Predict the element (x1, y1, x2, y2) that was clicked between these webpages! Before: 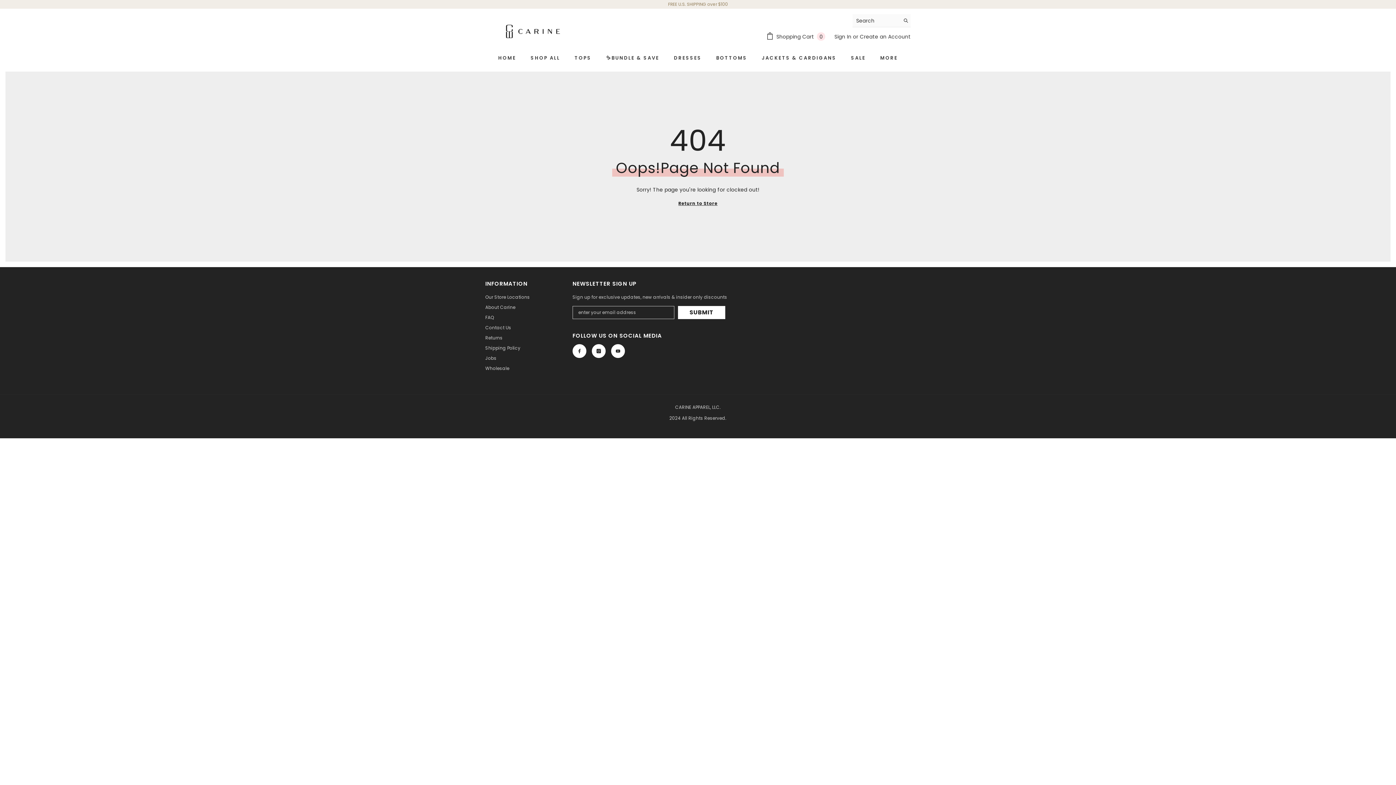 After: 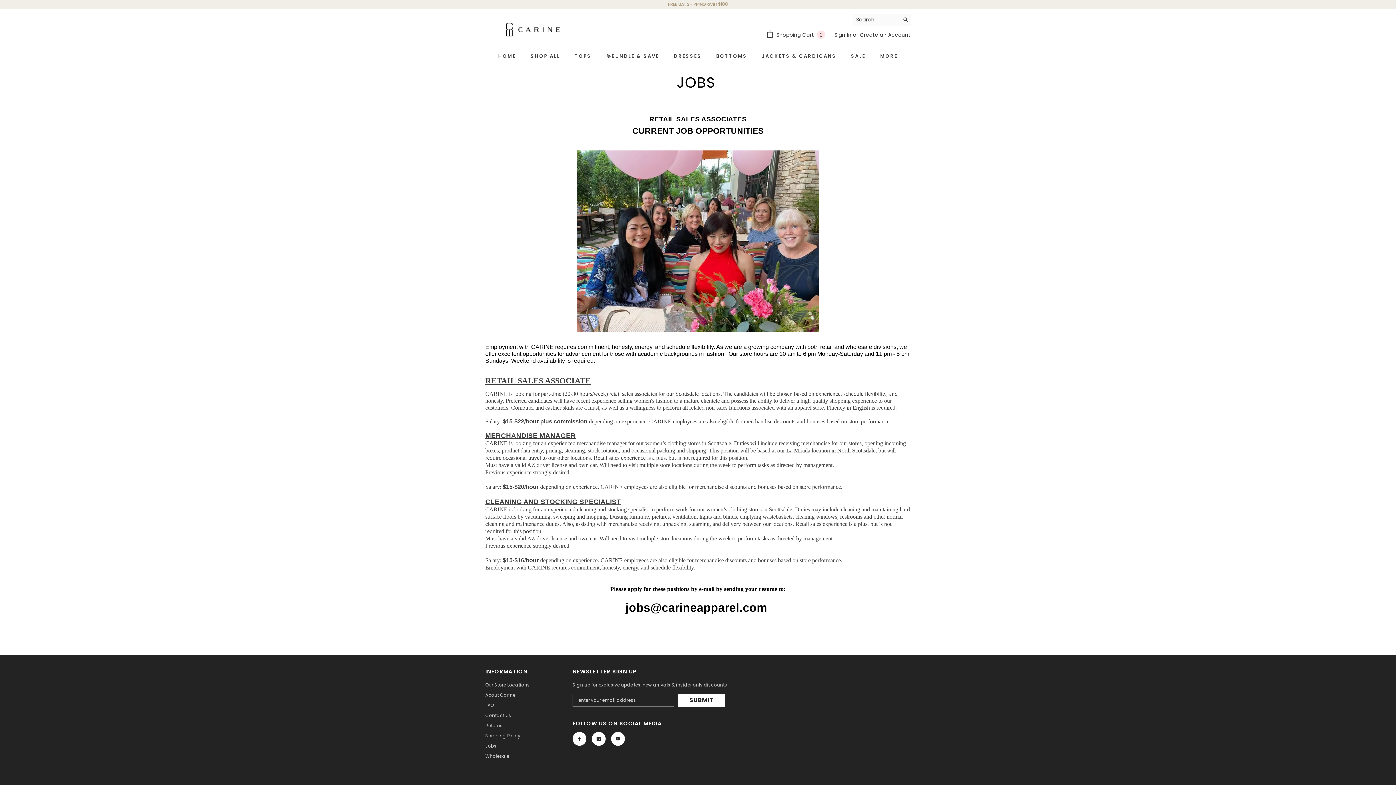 Action: label: Jobs bbox: (485, 353, 496, 363)